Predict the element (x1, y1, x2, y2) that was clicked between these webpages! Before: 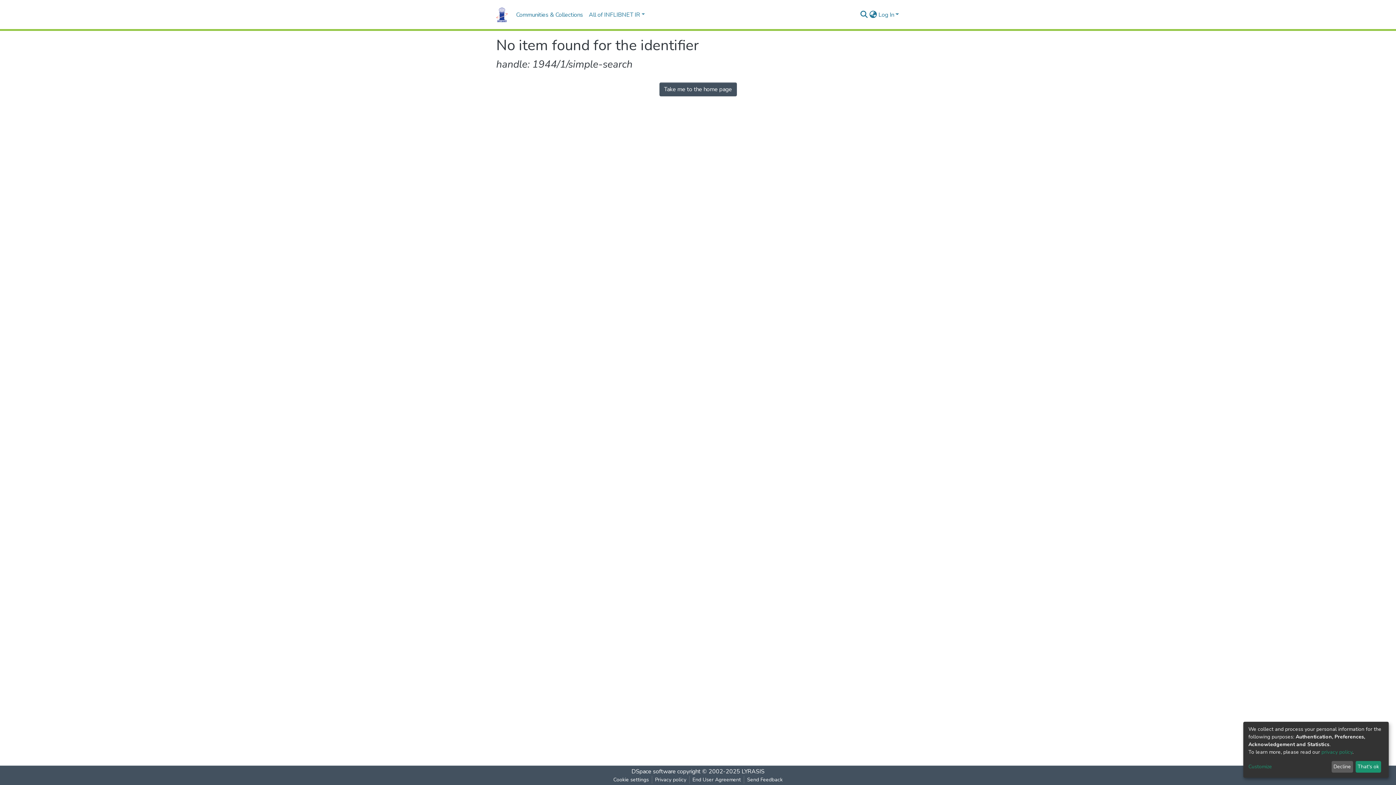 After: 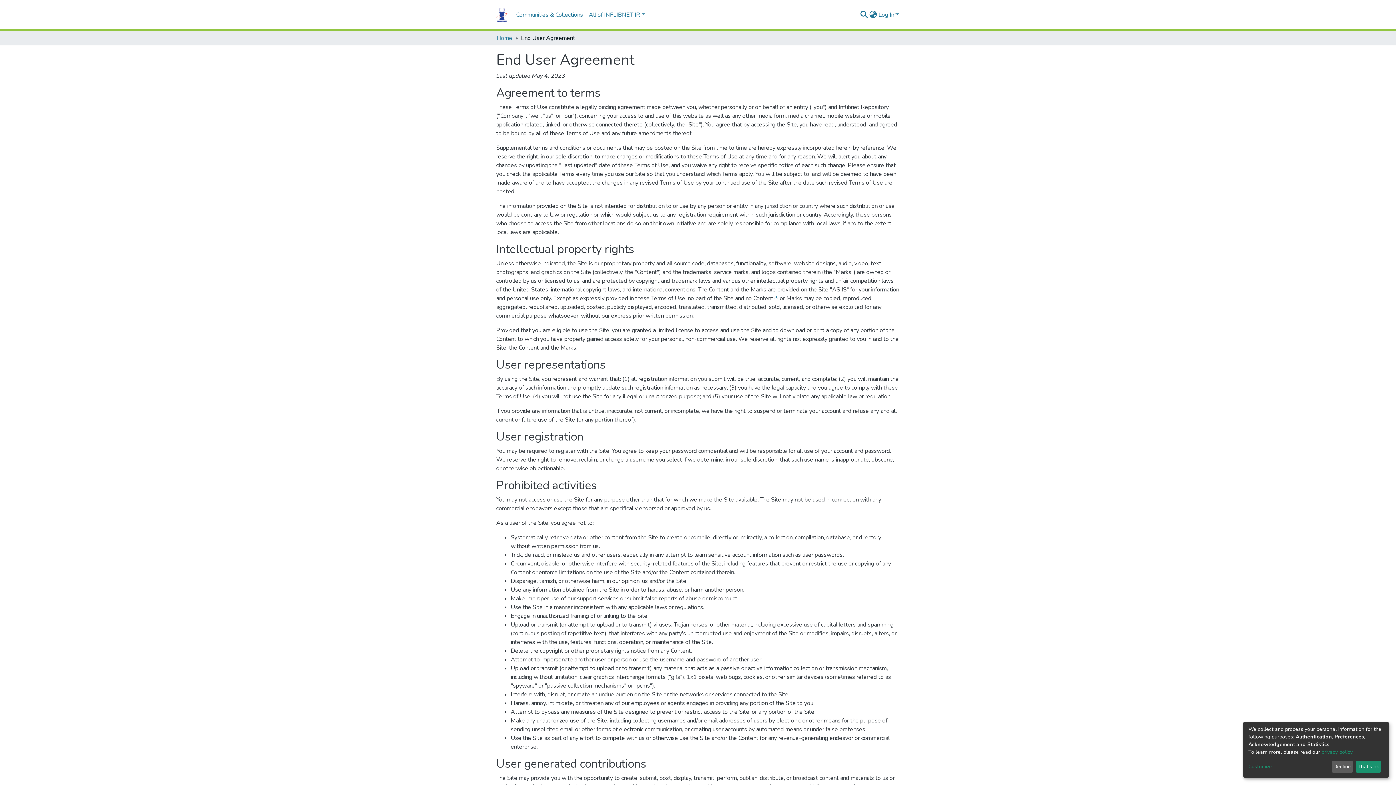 Action: label: End User Agreement bbox: (710, 776, 764, 784)